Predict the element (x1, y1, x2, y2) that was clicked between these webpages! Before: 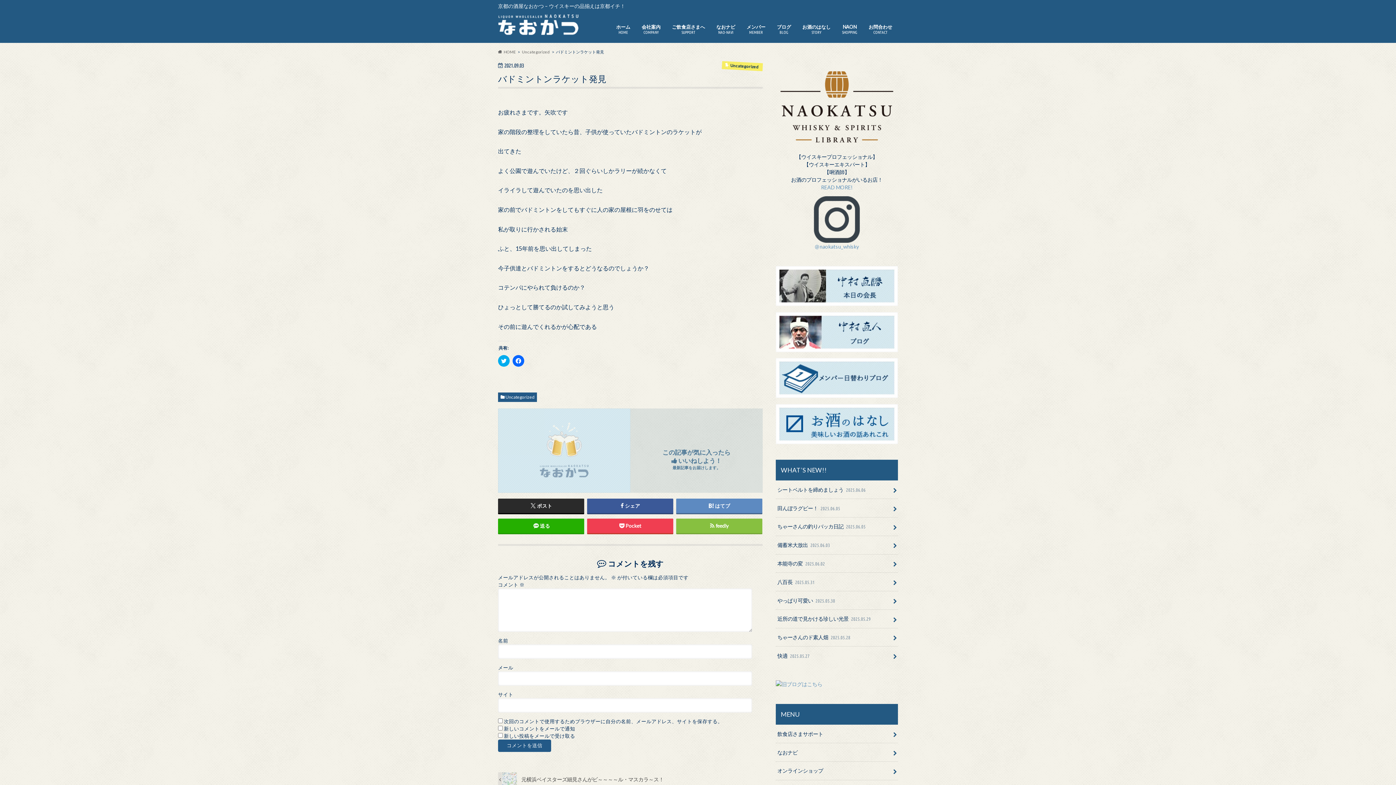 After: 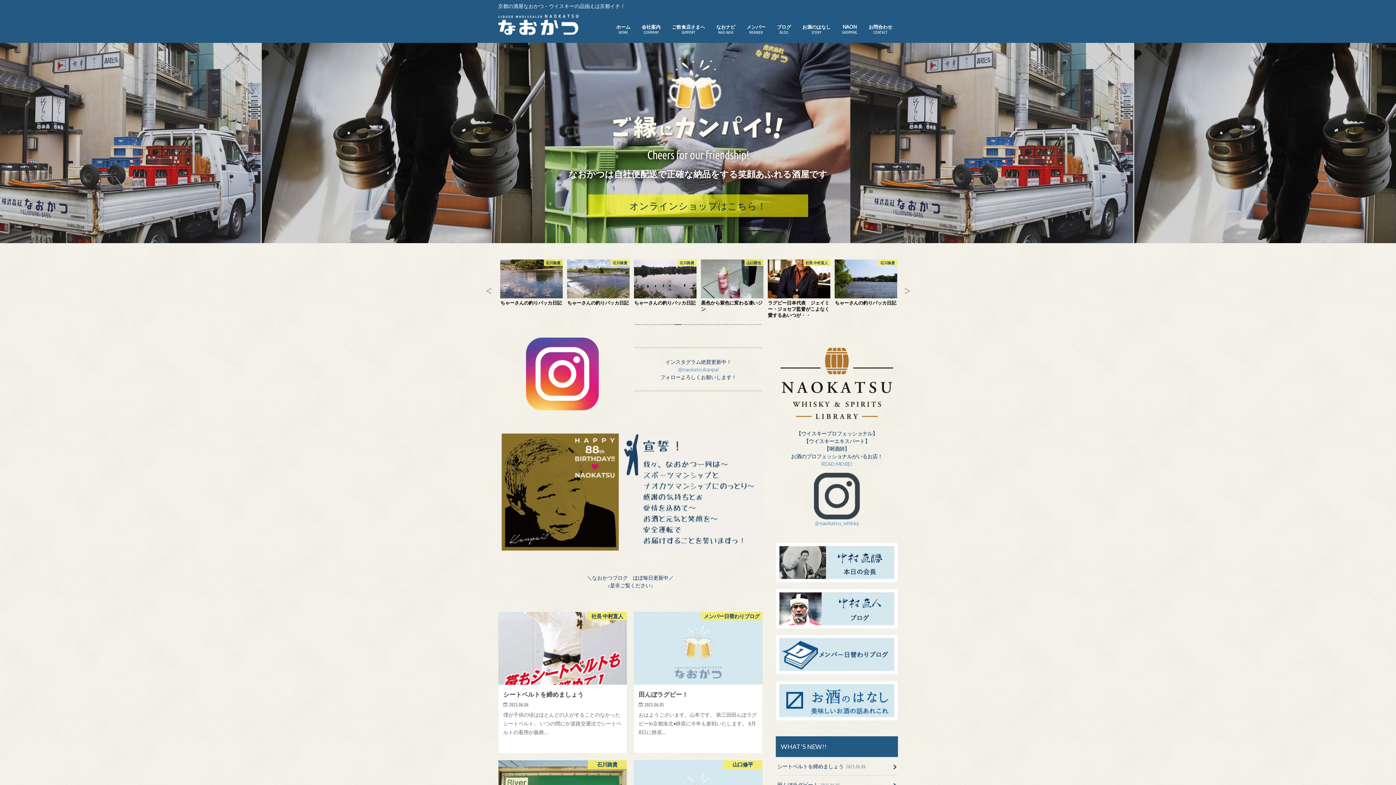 Action: bbox: (498, 10, 578, 38)